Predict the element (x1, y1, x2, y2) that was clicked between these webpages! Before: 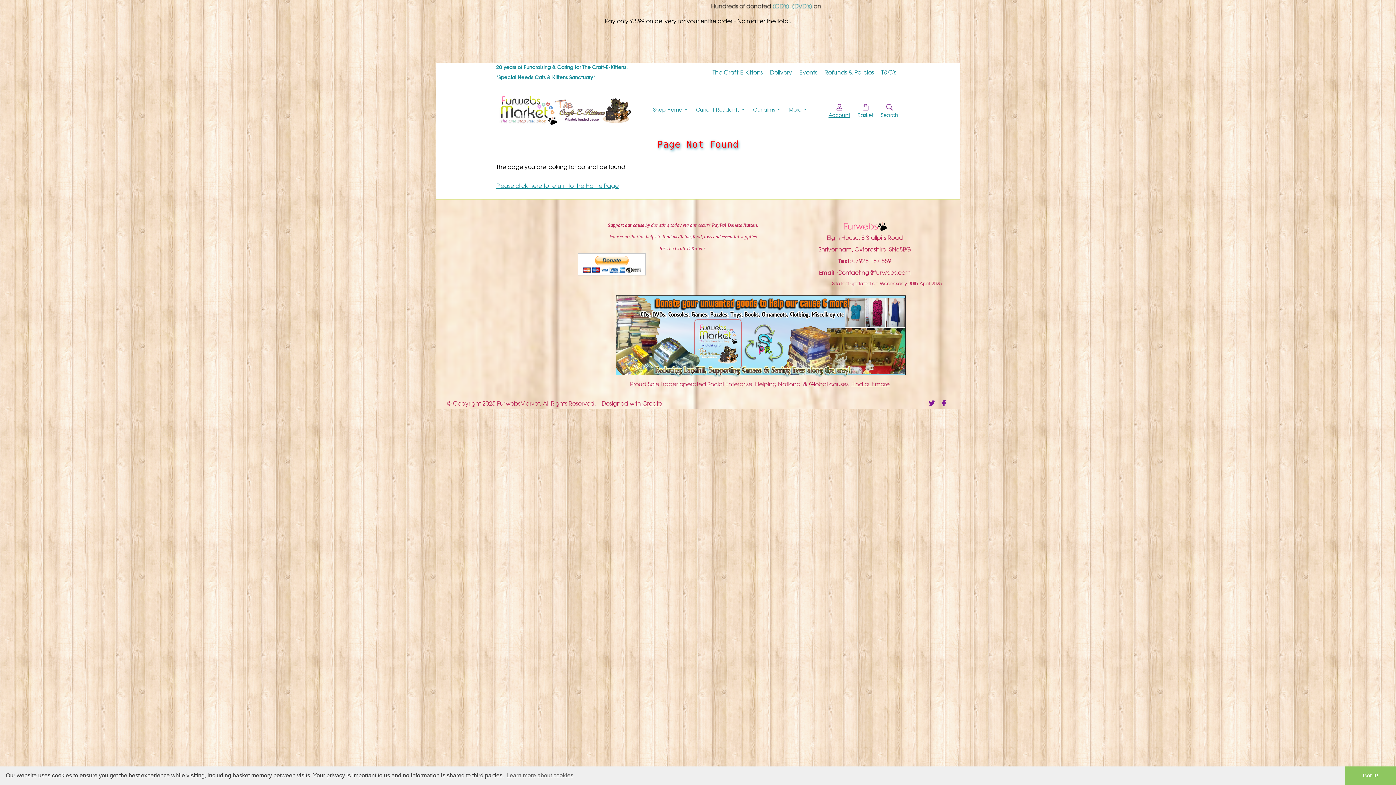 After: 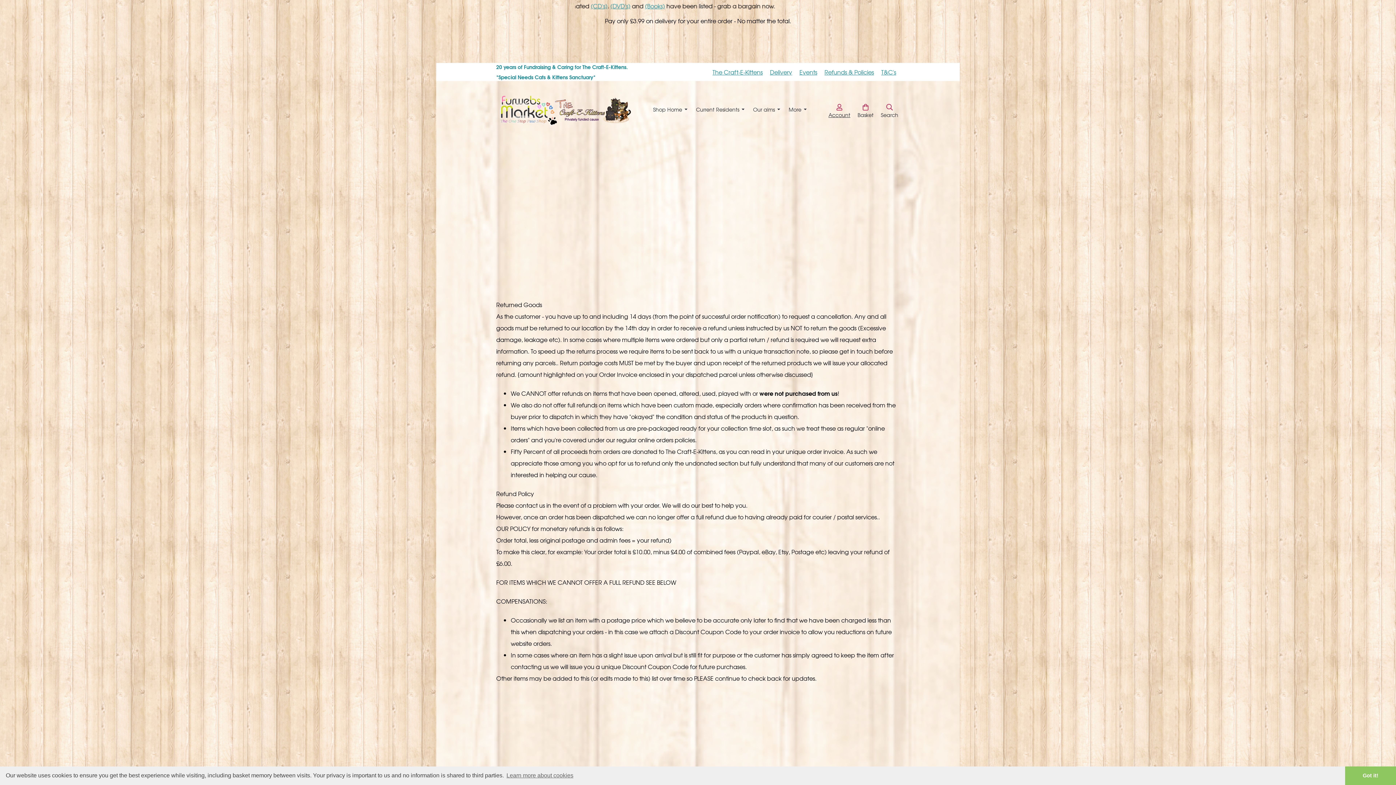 Action: bbox: (824, 67, 874, 76) label: Refunds & Policies